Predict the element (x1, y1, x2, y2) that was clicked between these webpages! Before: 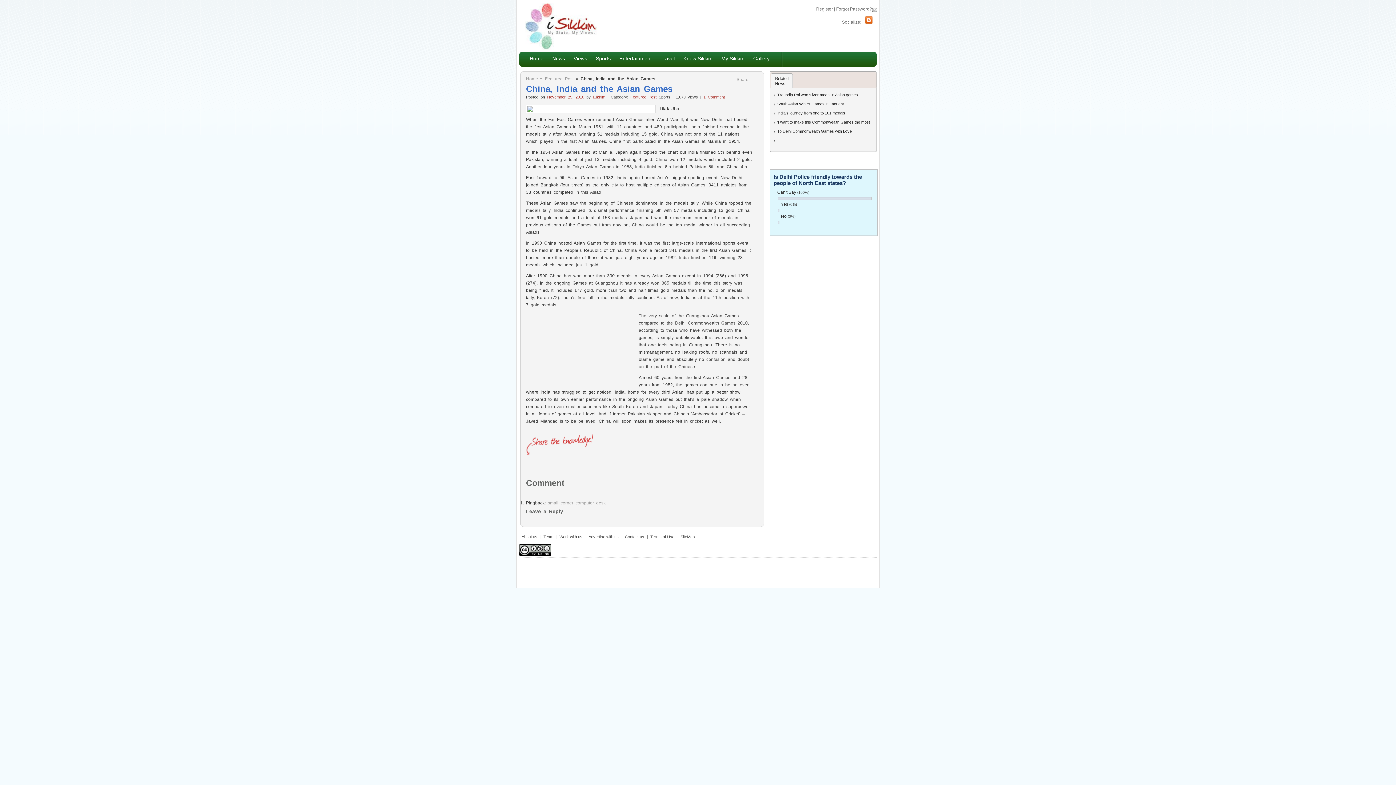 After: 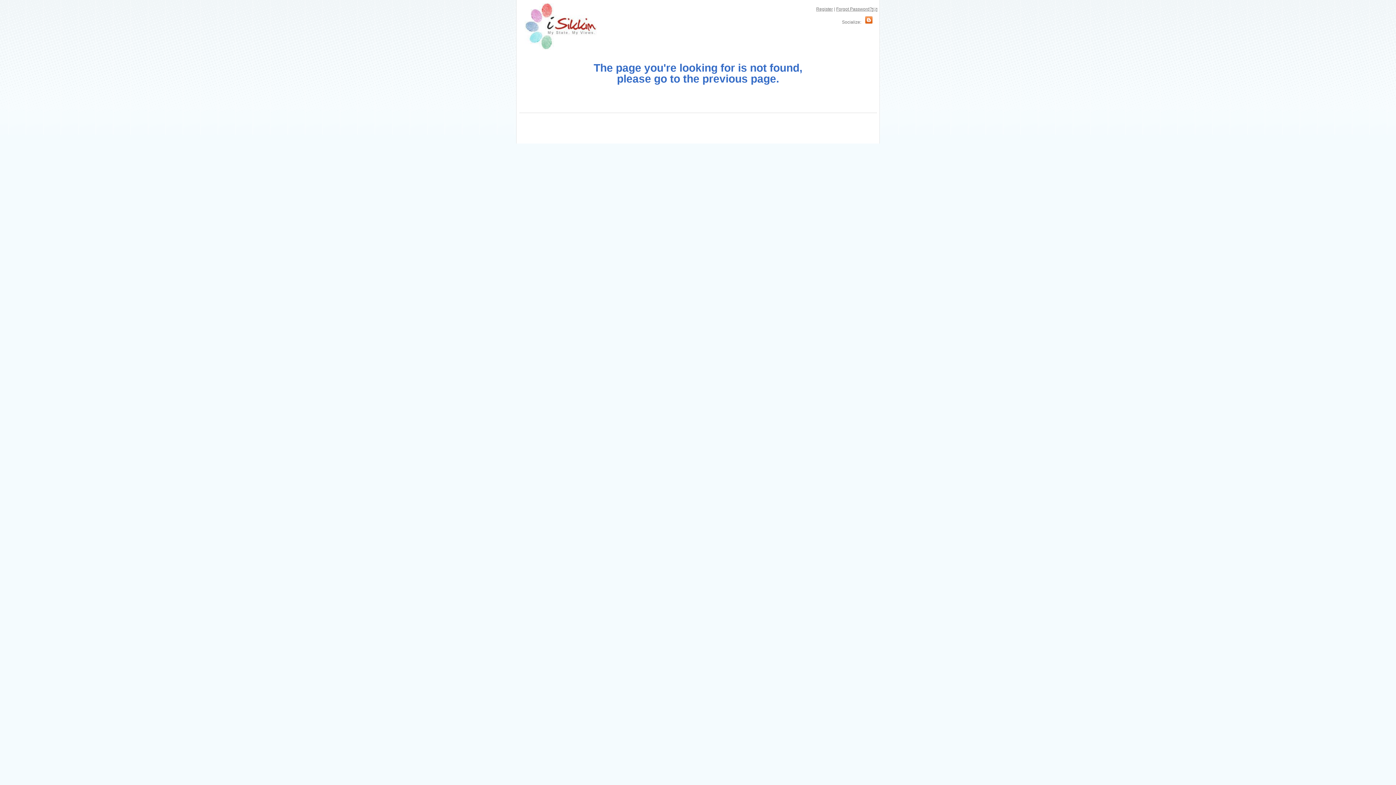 Action: bbox: (816, 6, 833, 11) label: Register